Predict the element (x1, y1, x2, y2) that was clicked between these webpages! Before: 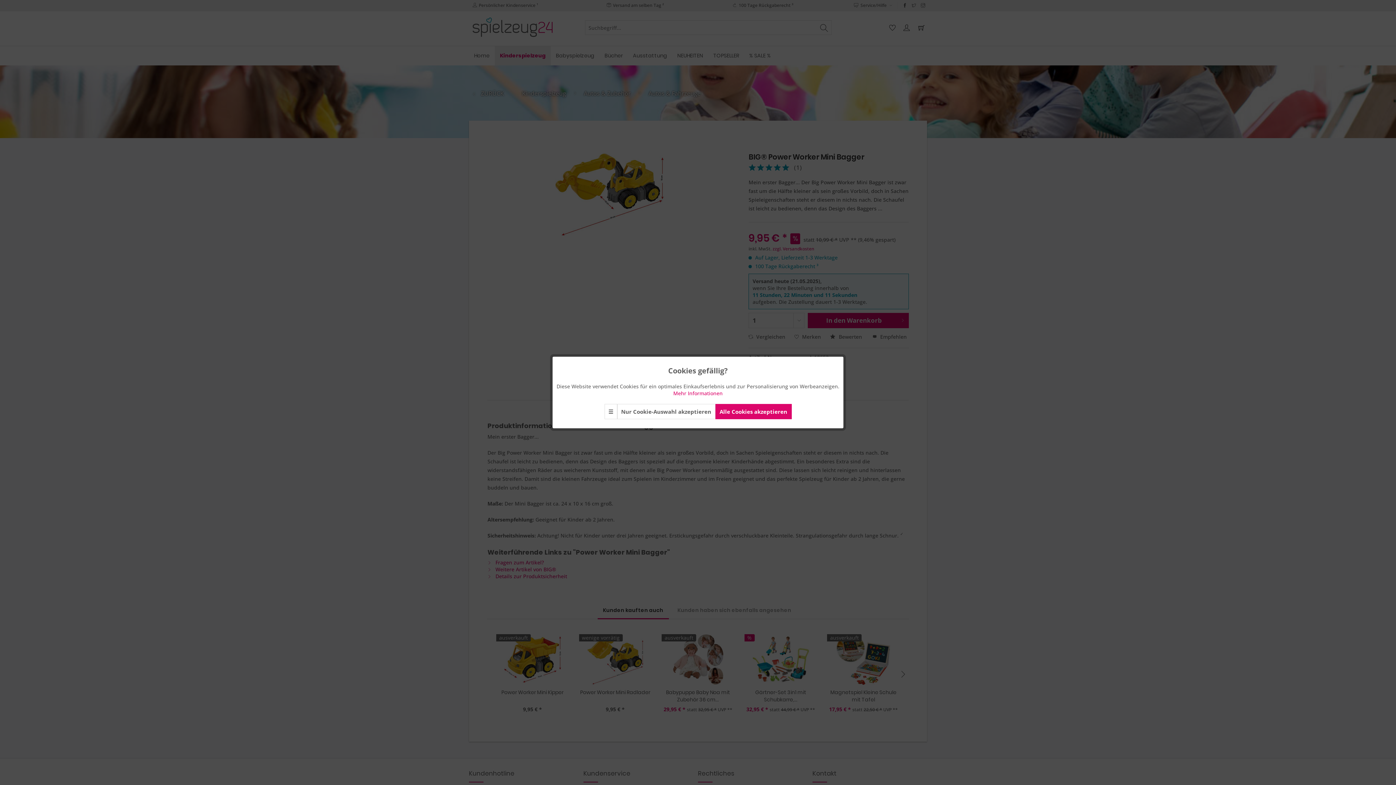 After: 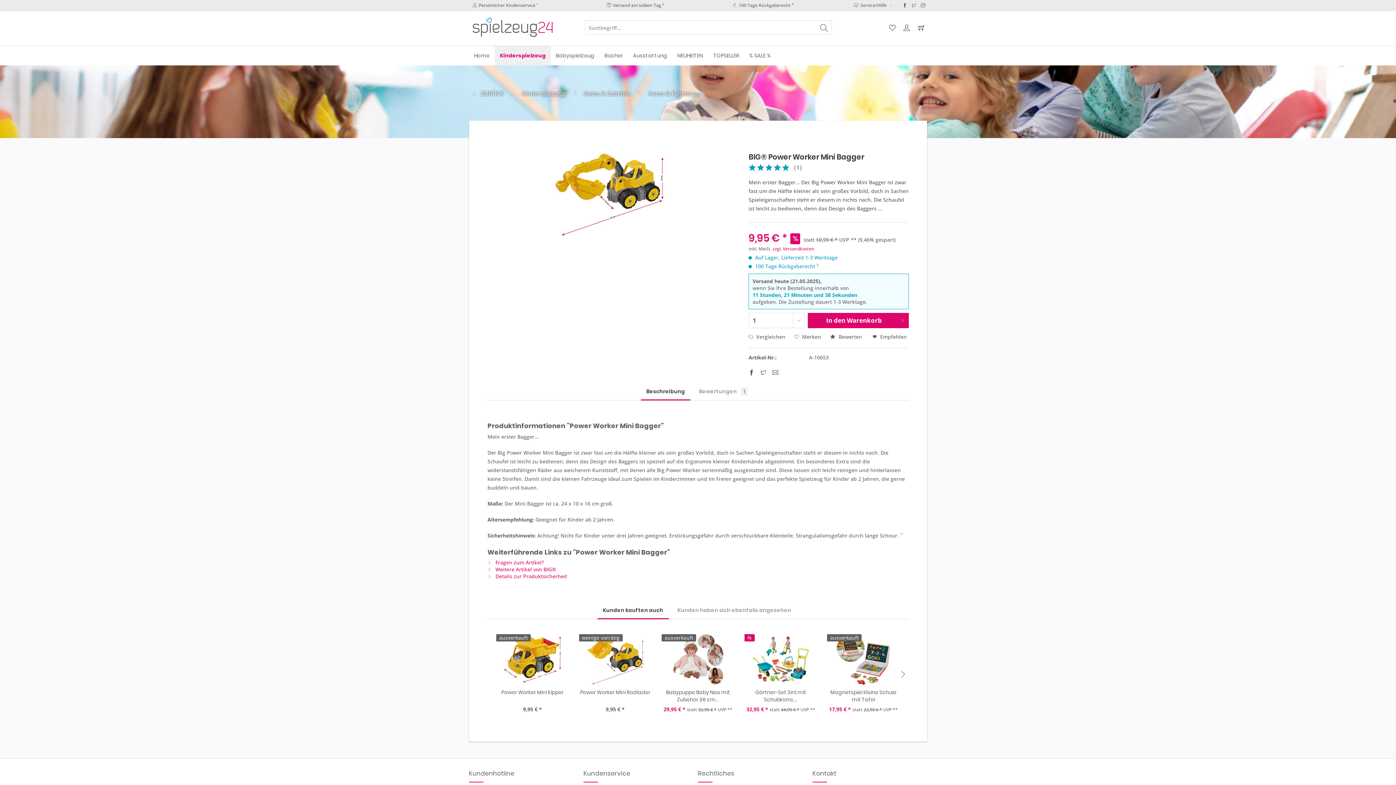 Action: label: Alle Cookies akzeptieren bbox: (715, 404, 791, 419)